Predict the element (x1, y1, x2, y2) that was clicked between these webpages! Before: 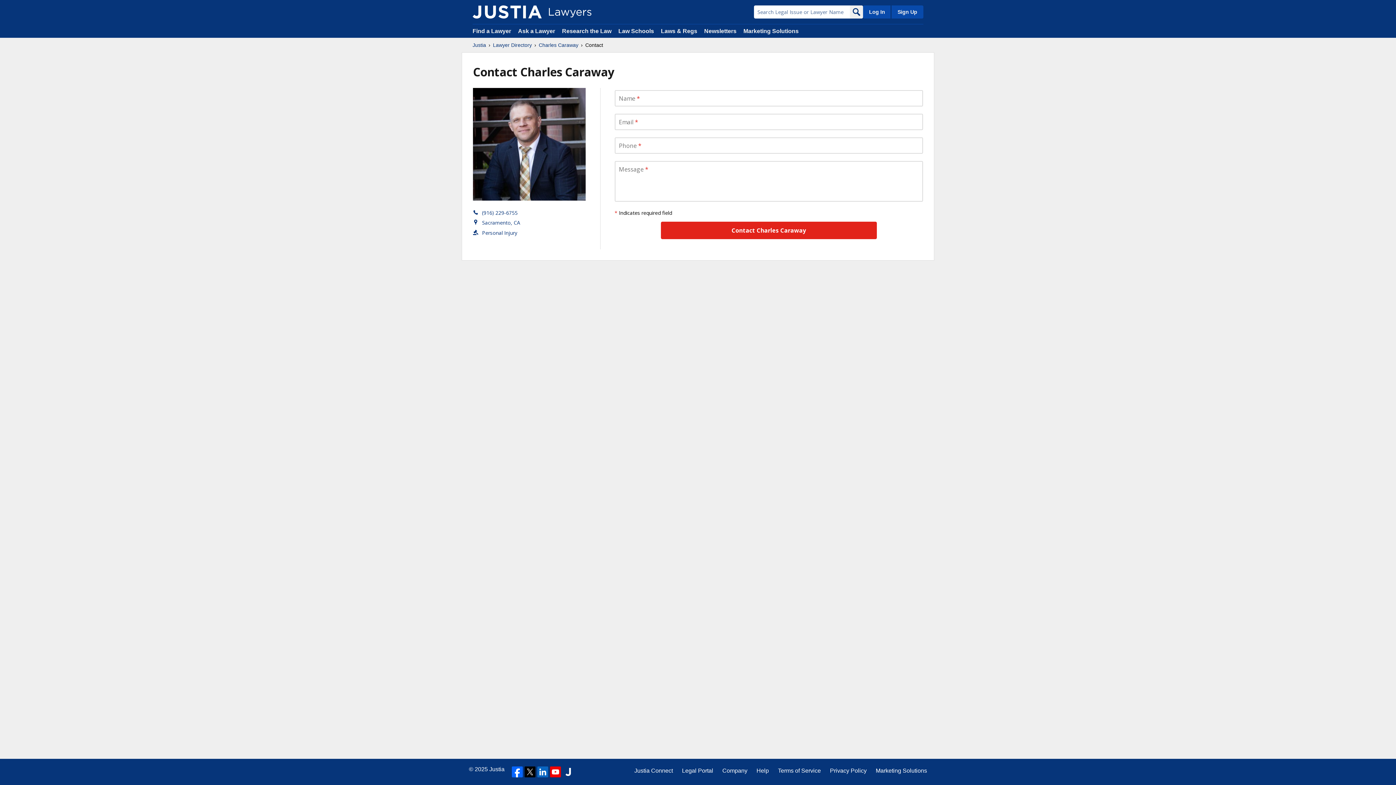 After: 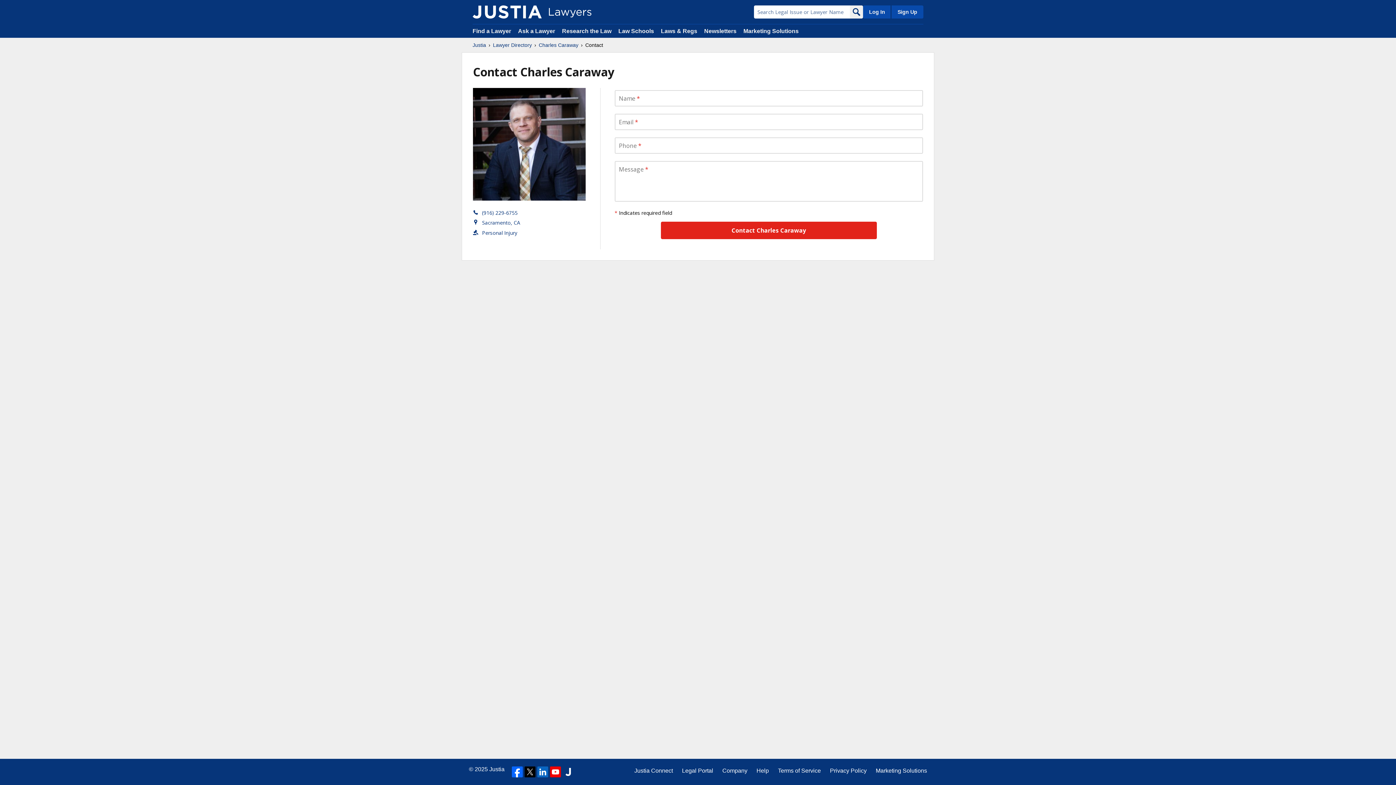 Action: bbox: (550, 766, 561, 777)